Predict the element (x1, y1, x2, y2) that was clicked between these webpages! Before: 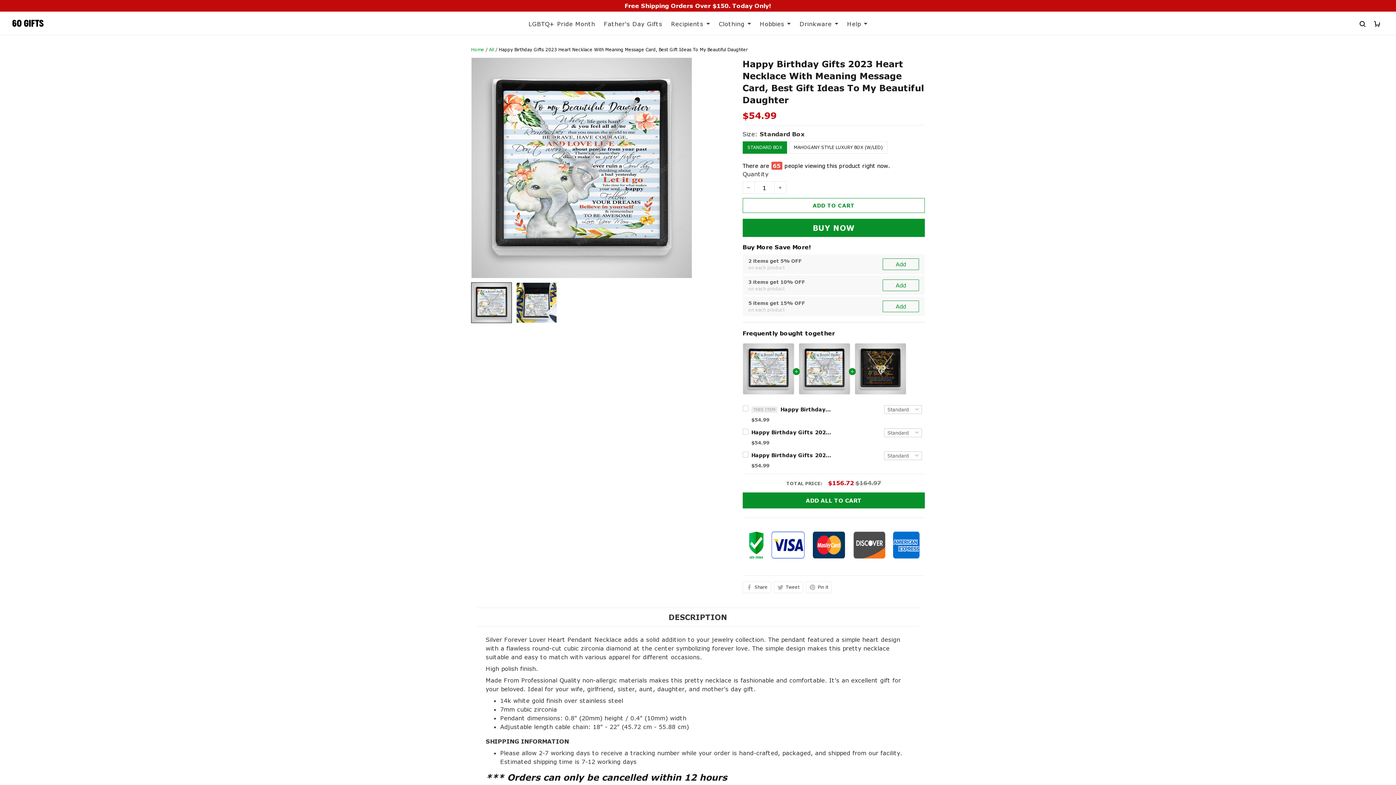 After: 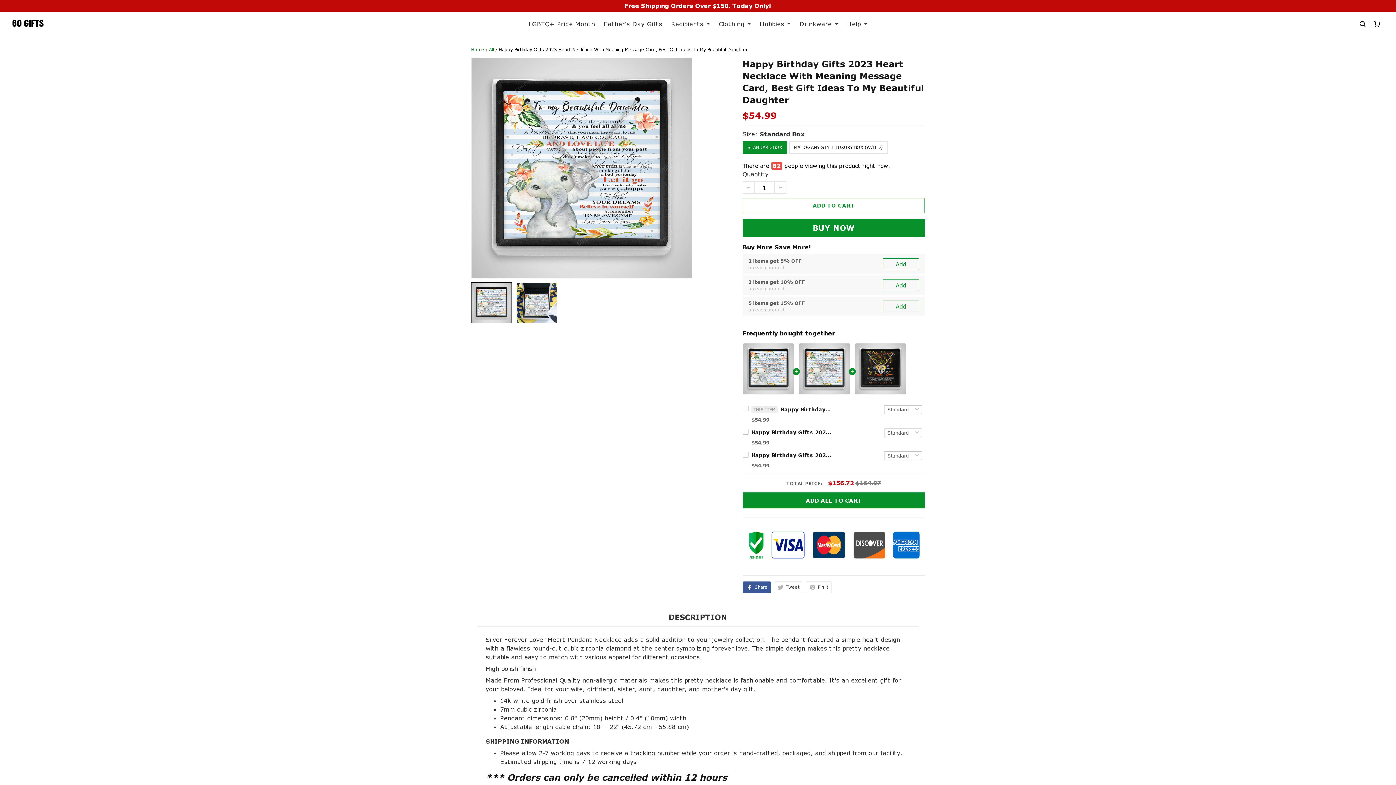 Action: bbox: (742, 303, 771, 315) label: Share